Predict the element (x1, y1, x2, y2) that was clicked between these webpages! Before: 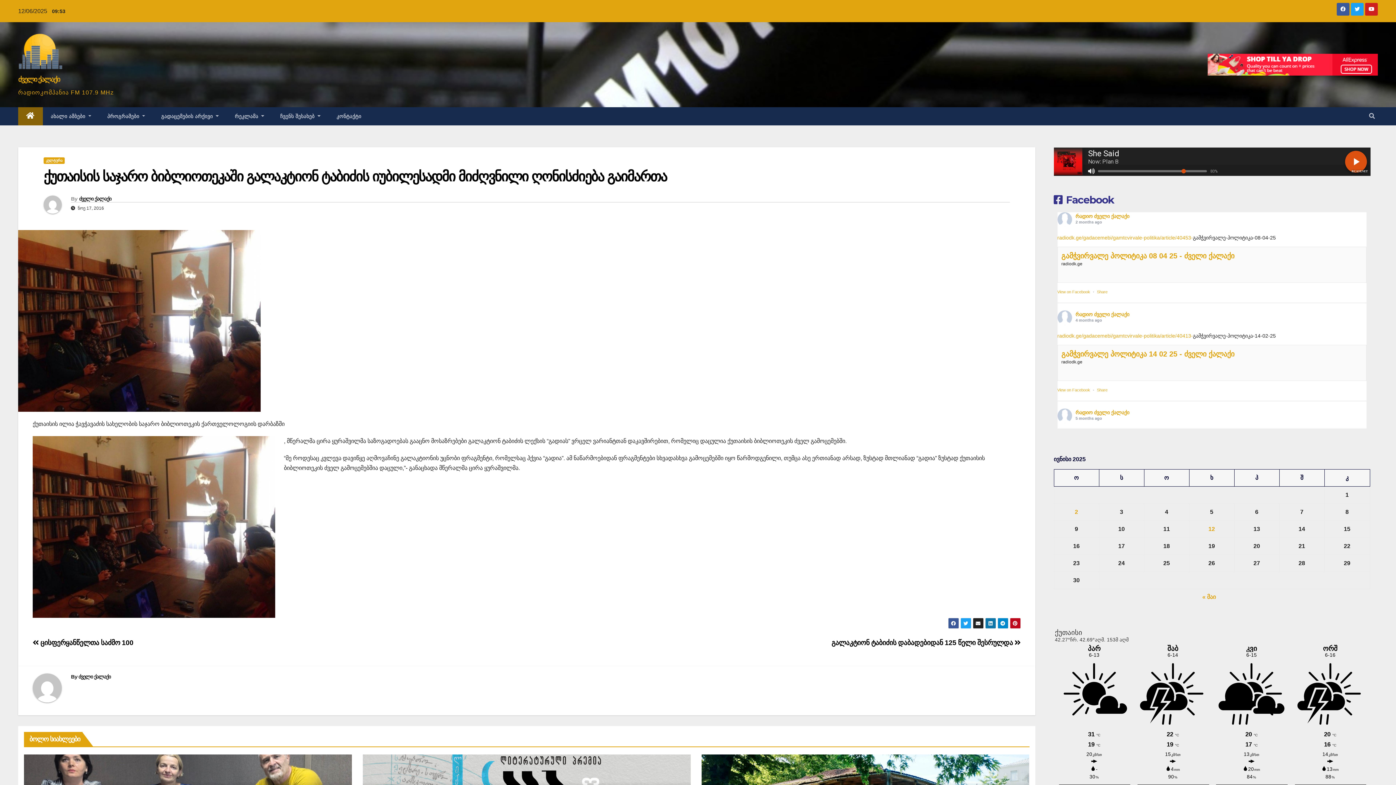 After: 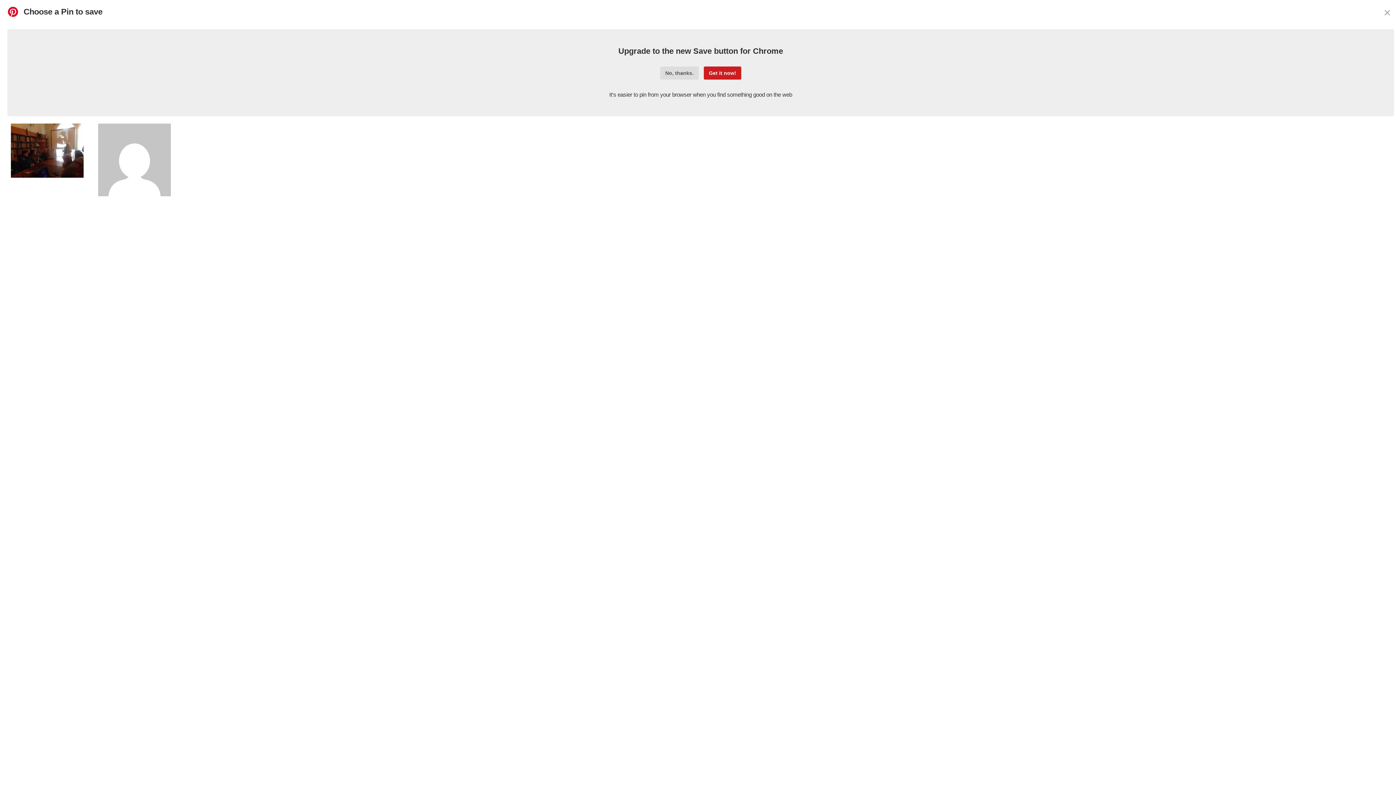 Action: bbox: (1010, 618, 1020, 629)